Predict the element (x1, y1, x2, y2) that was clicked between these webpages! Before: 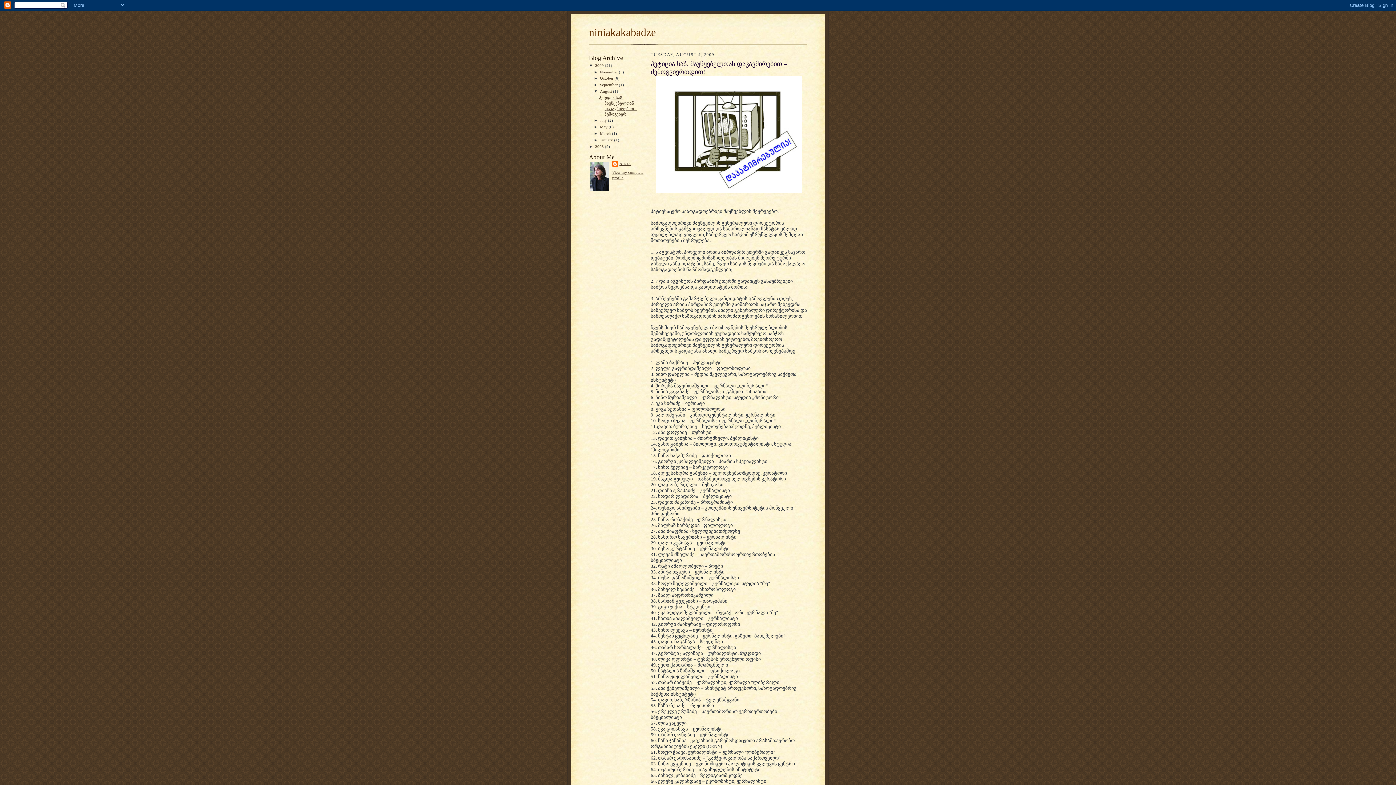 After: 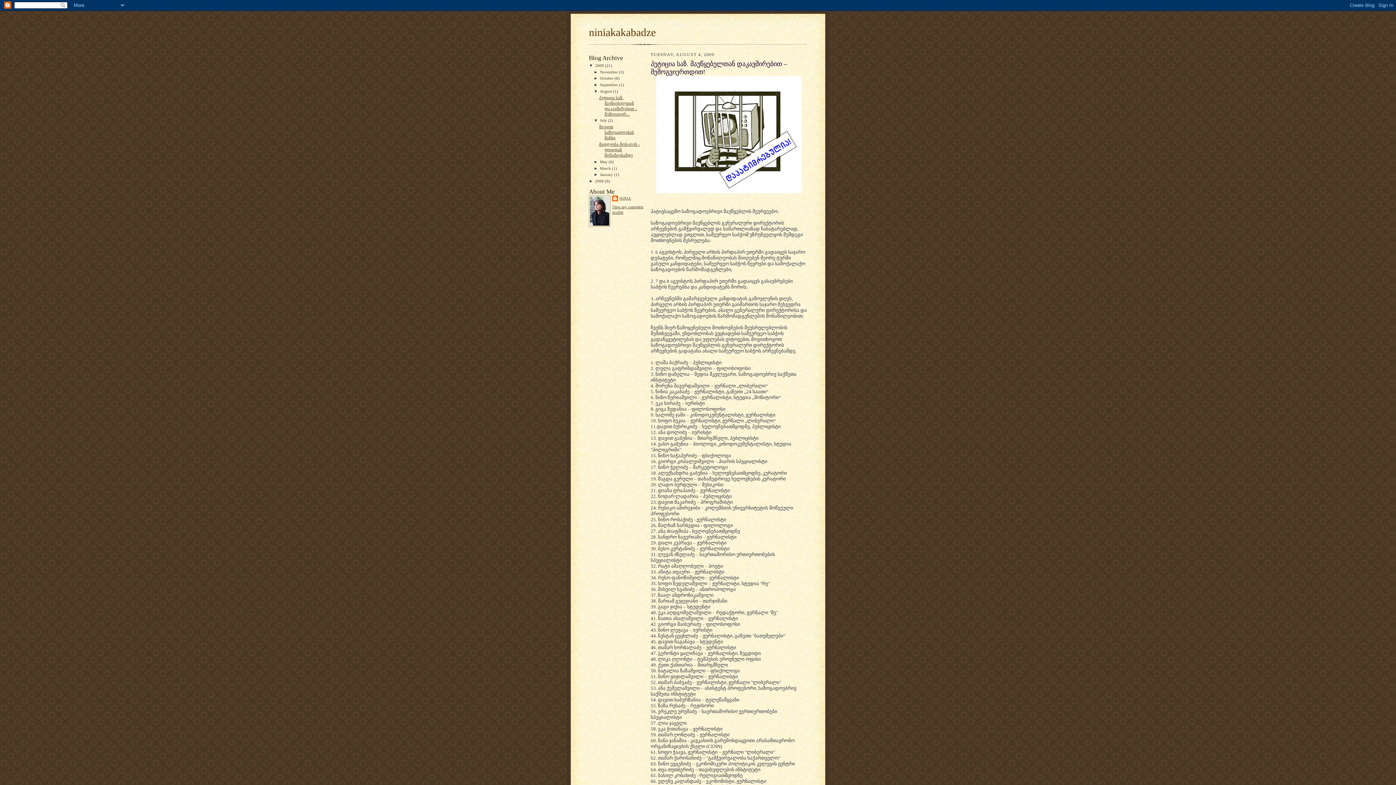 Action: label: ►   bbox: (593, 118, 600, 122)